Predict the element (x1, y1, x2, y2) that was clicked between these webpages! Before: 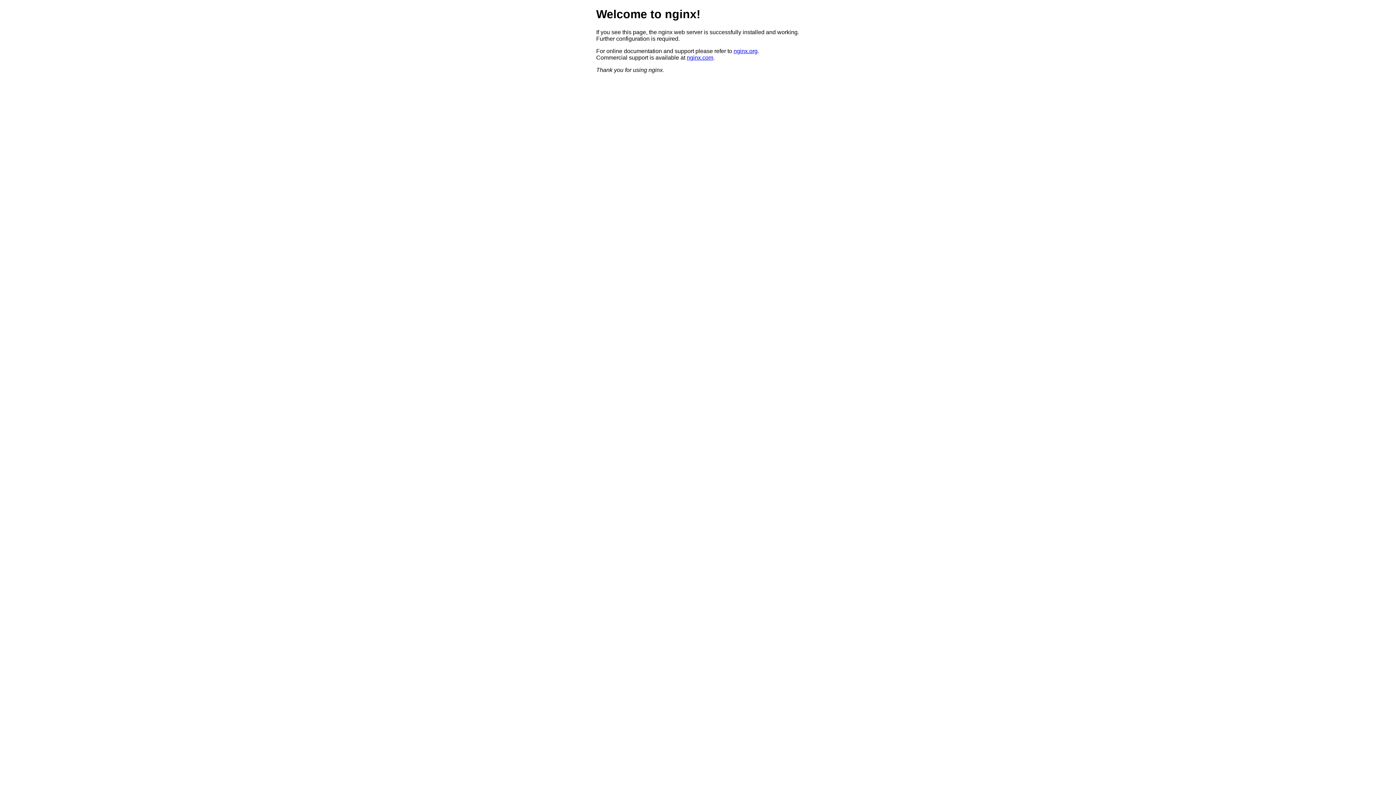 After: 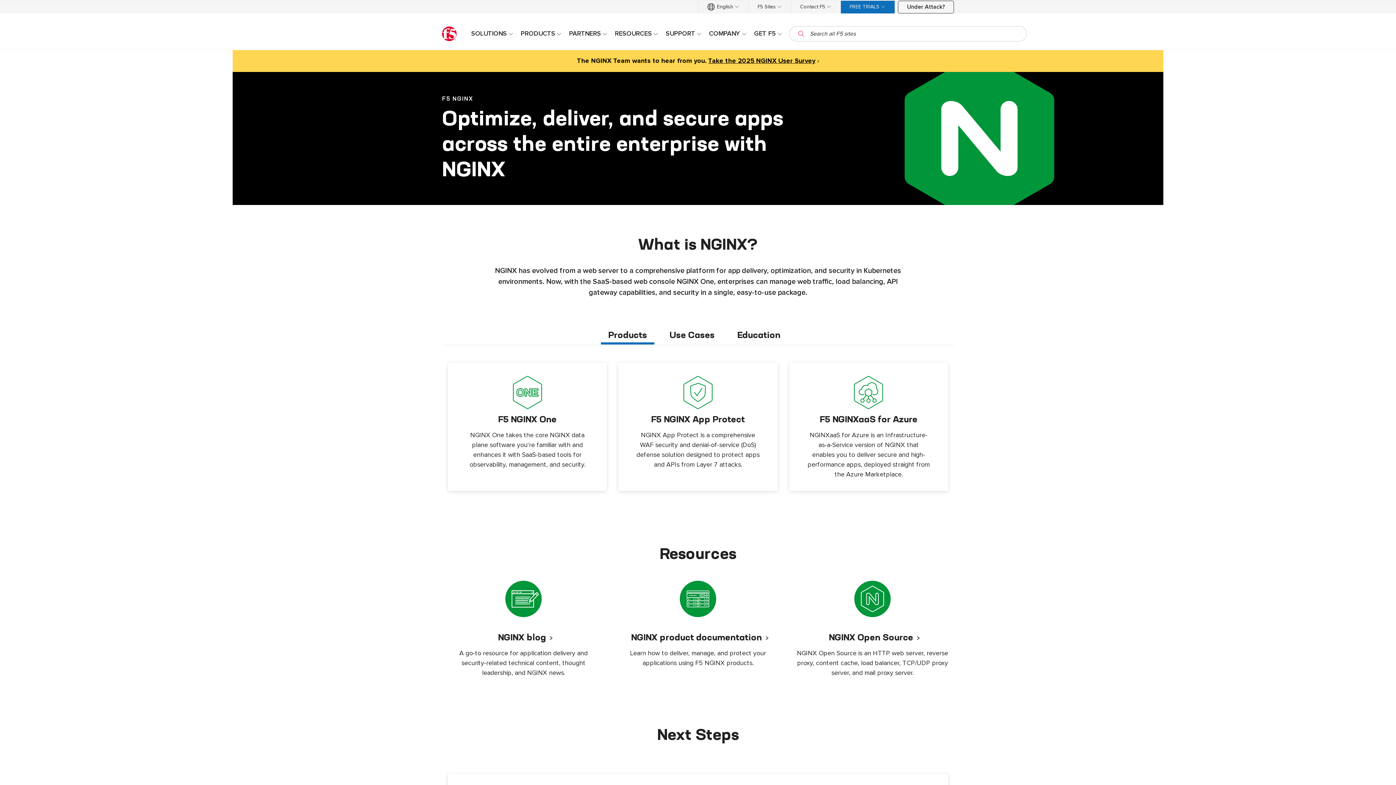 Action: label: nginx.com bbox: (686, 54, 713, 60)